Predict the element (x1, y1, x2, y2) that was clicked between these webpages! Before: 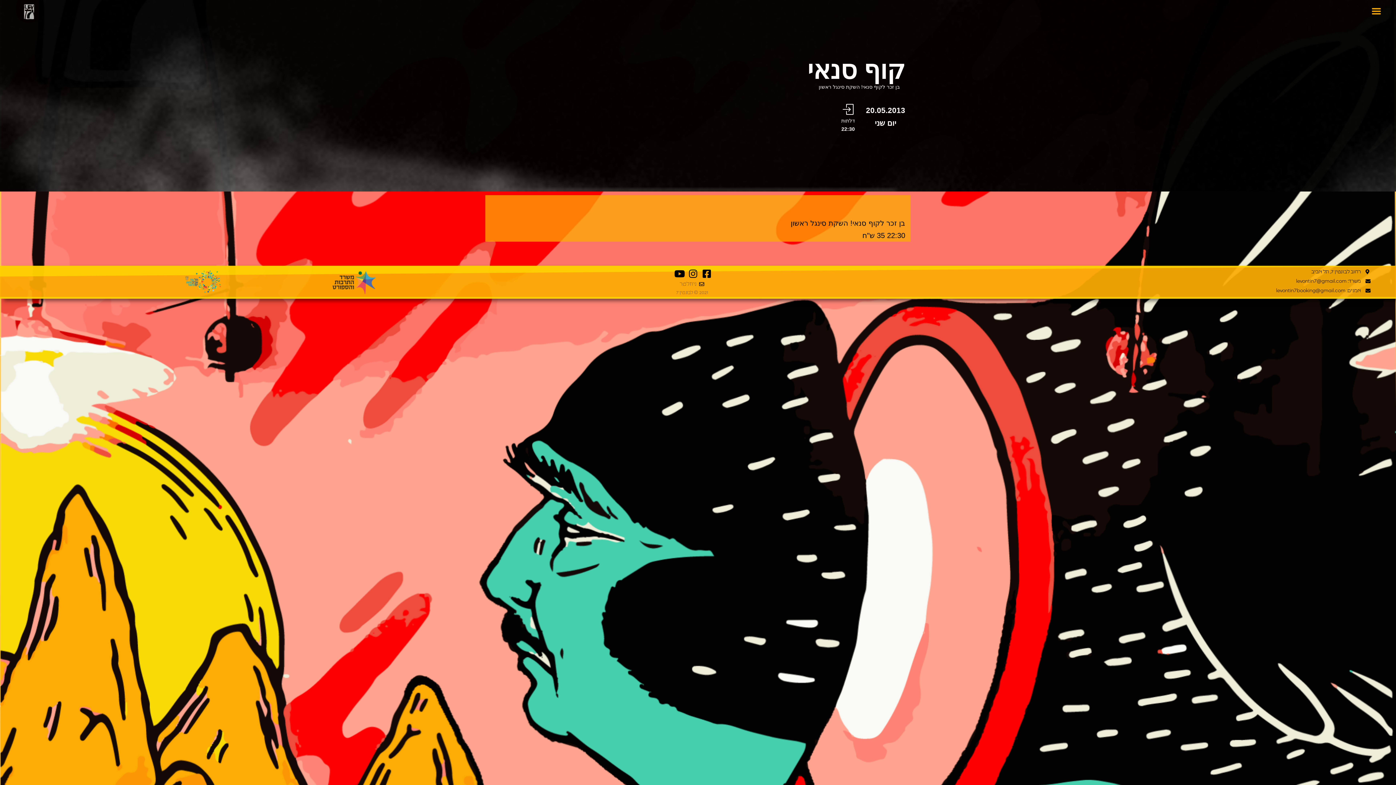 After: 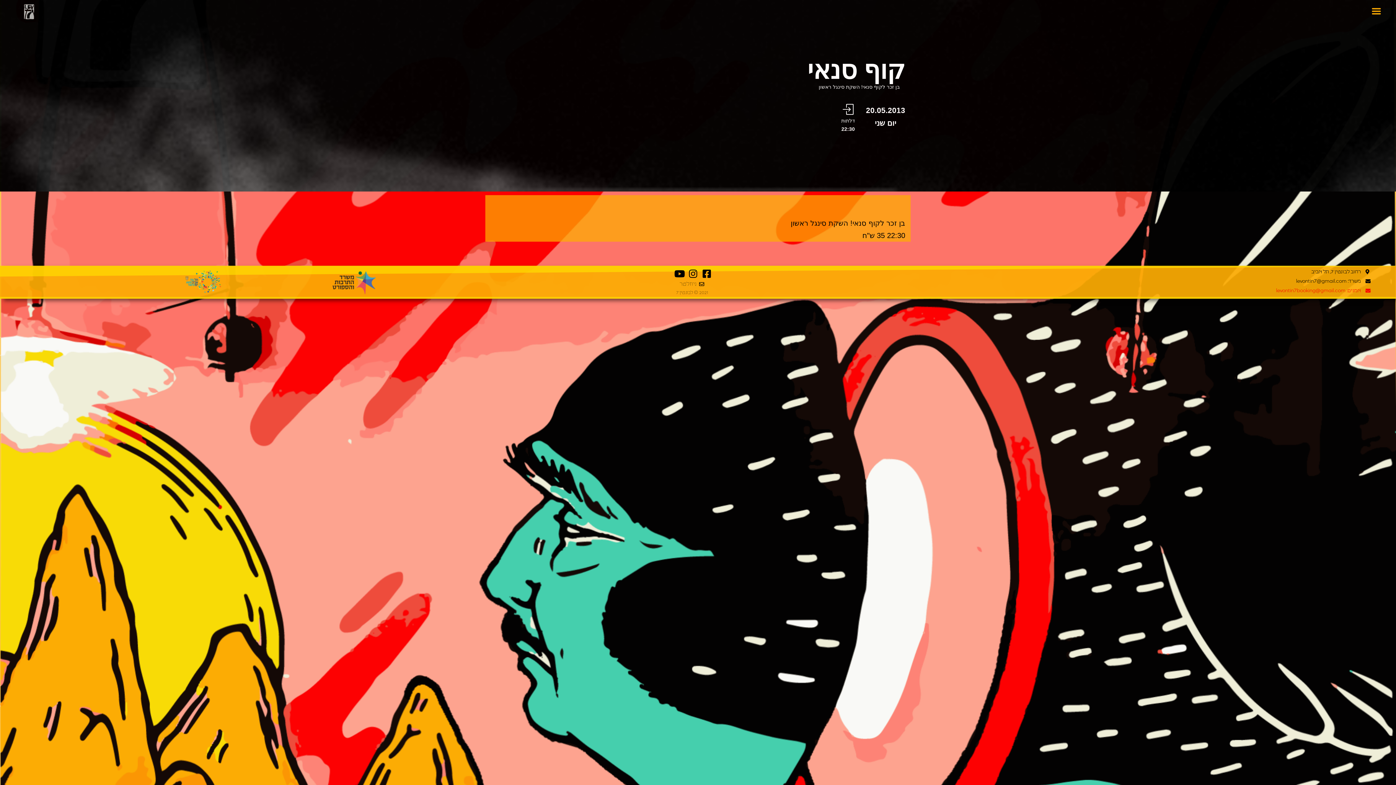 Action: label: אמנים: levontin7booking@gmail.com bbox: (947, 286, 1372, 295)